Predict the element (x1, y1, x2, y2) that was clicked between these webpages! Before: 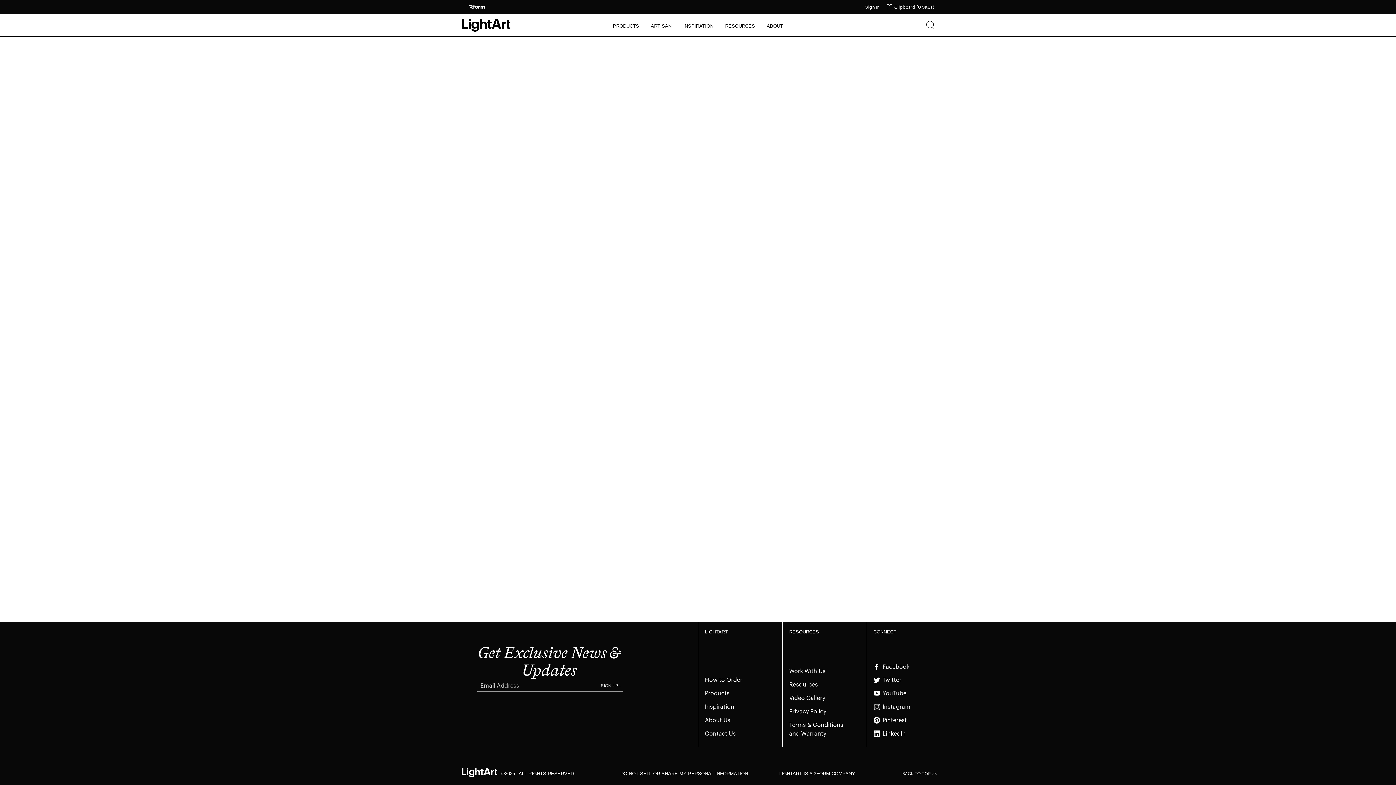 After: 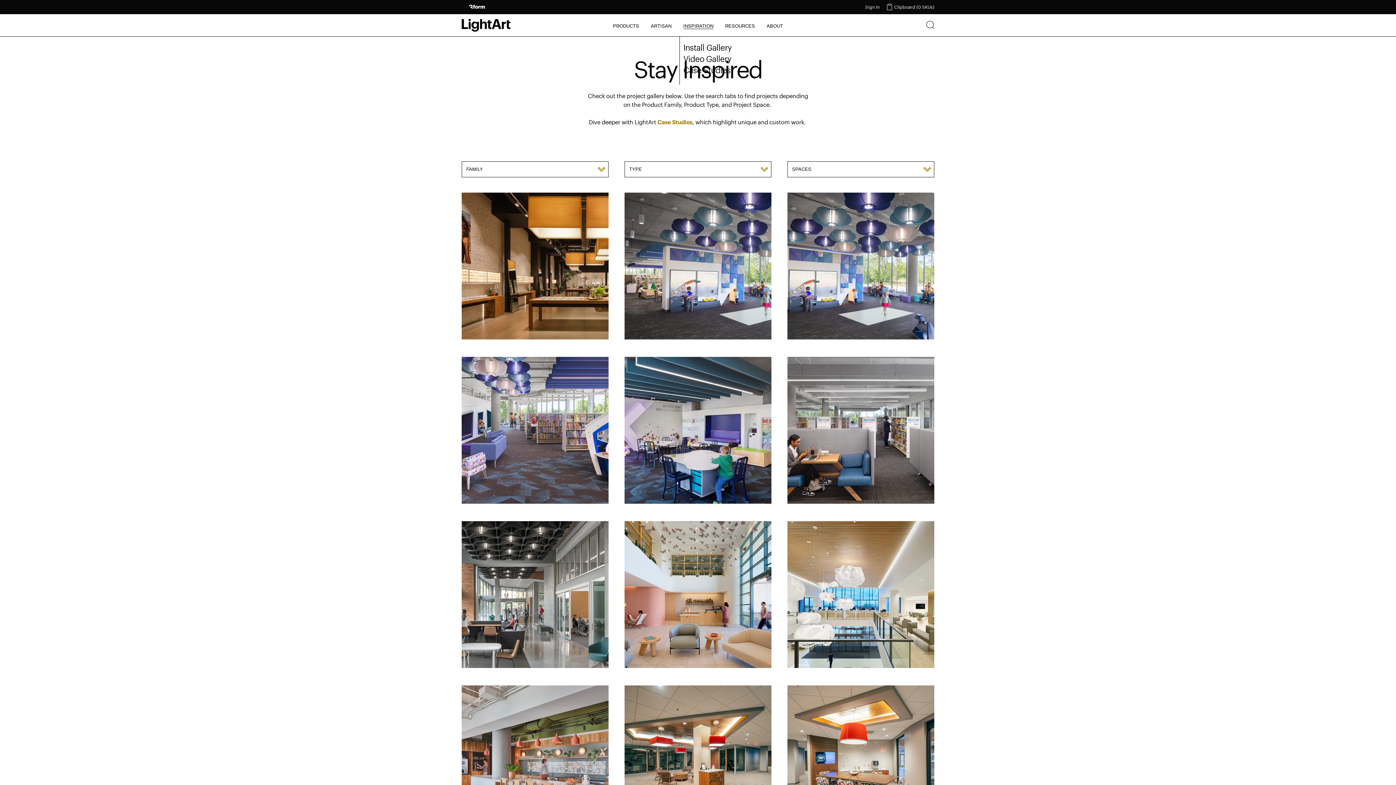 Action: label: Inspiration bbox: (705, 700, 734, 713)